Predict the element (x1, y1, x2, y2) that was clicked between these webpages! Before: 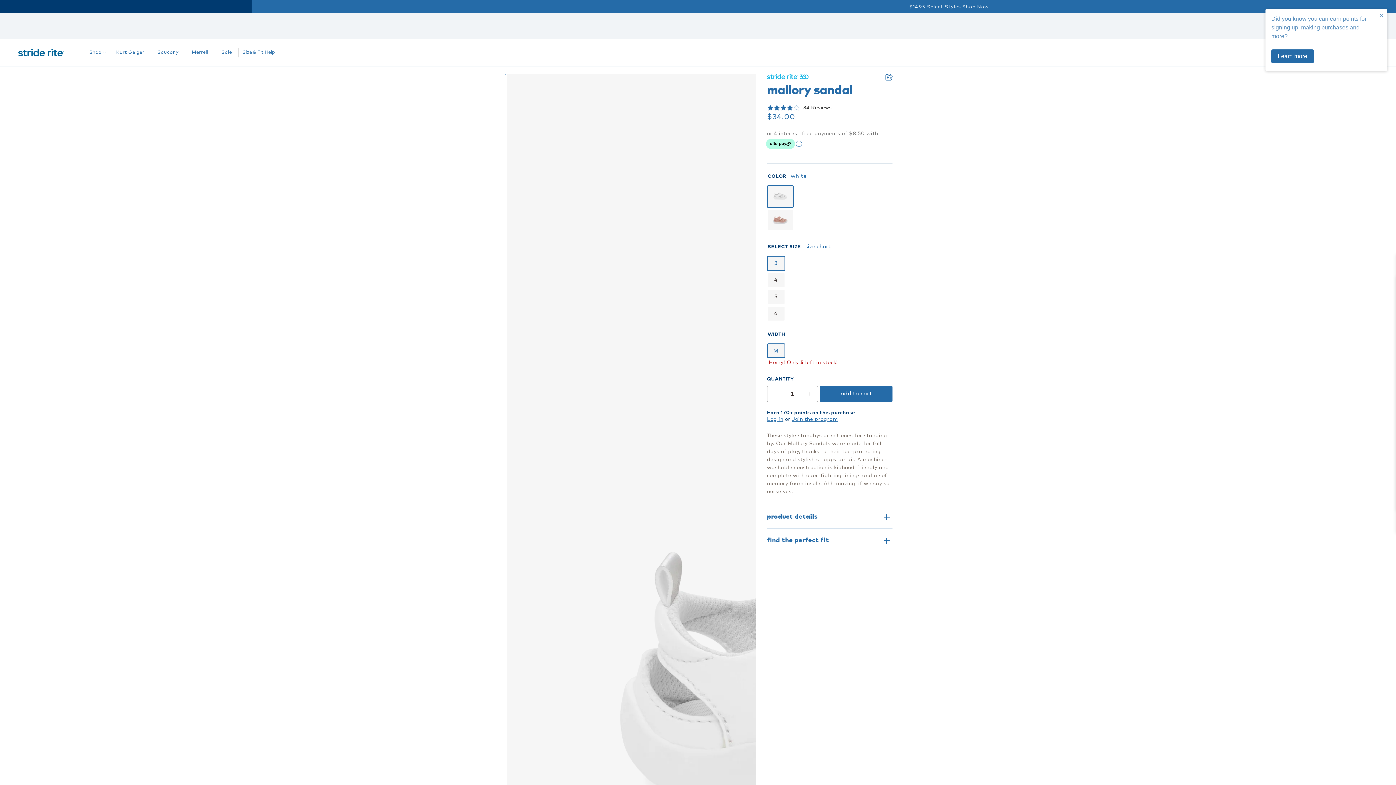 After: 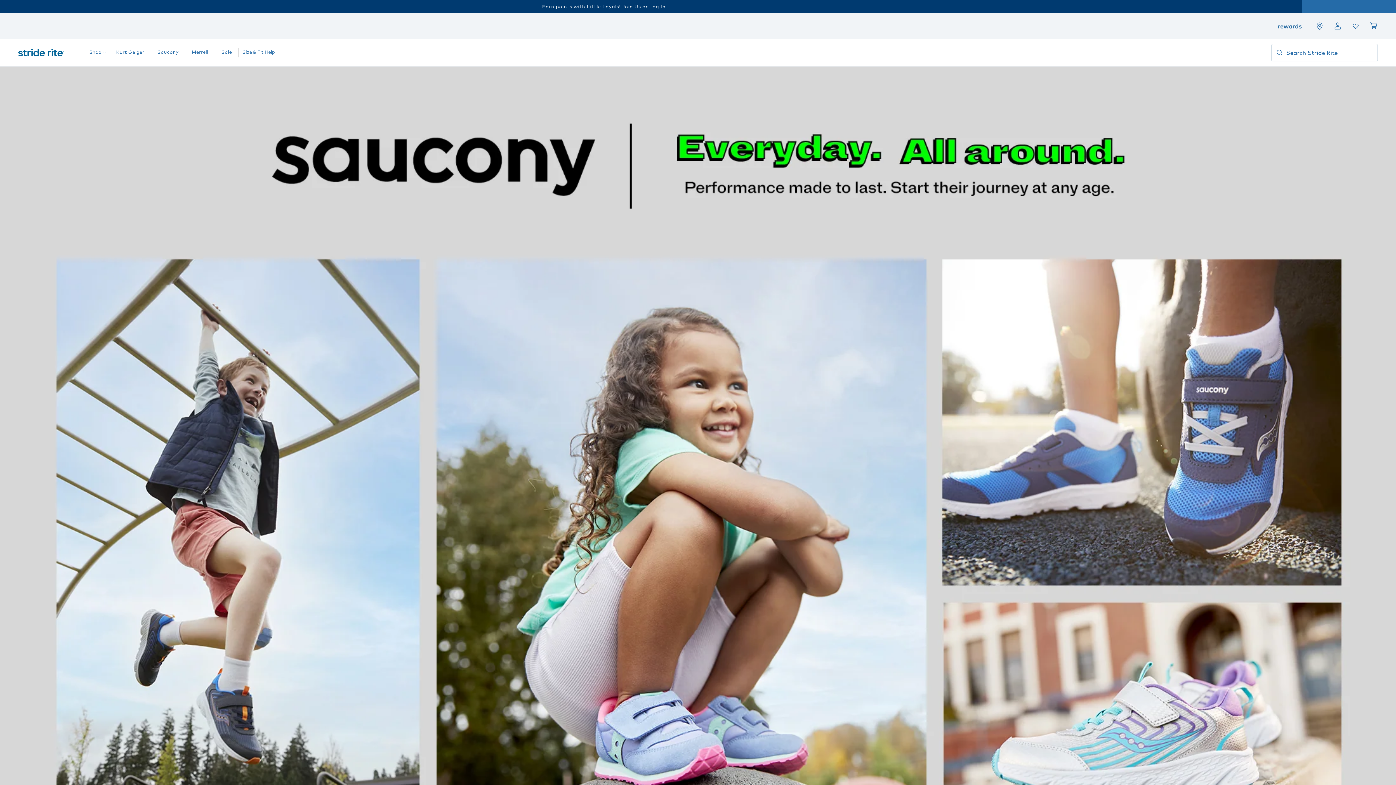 Action: bbox: (150, 45, 185, 59) label: Saucony